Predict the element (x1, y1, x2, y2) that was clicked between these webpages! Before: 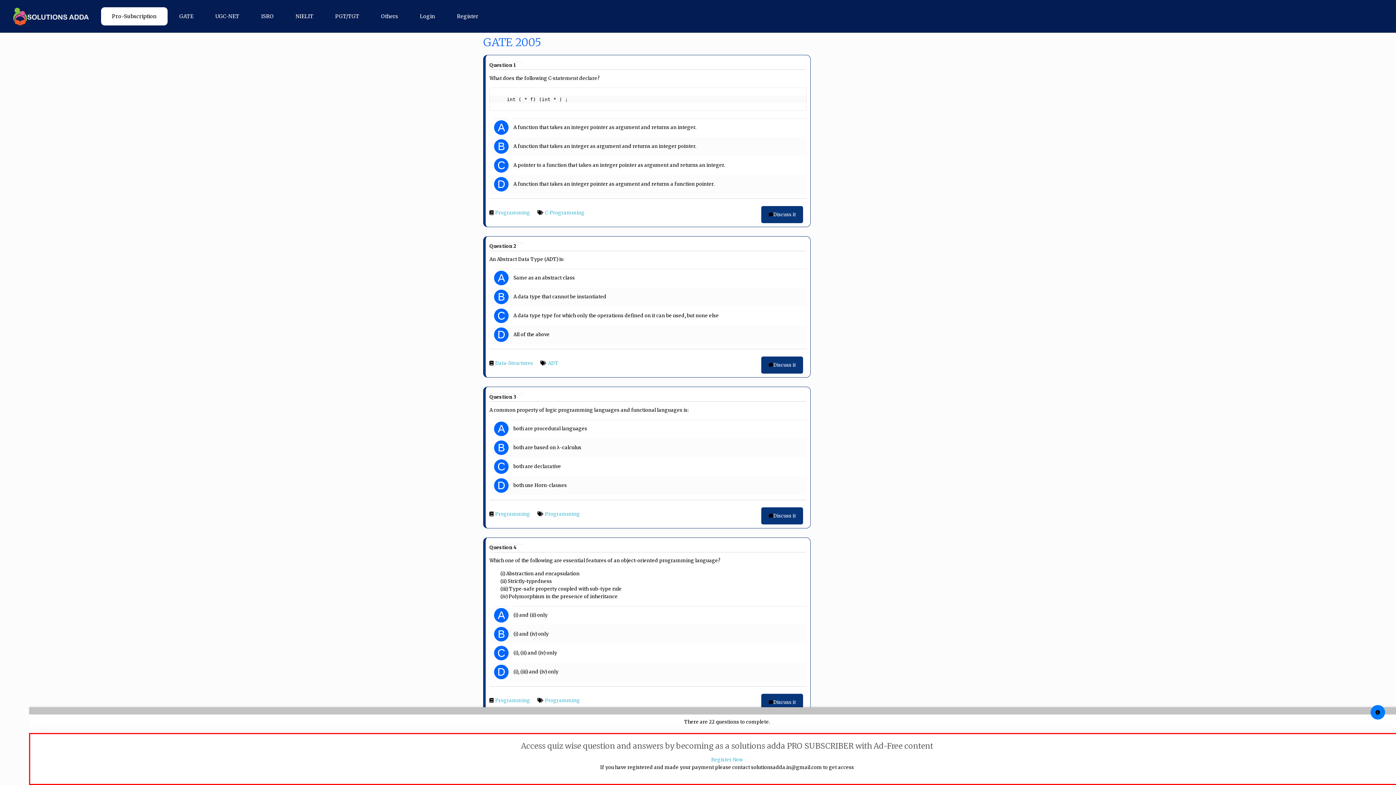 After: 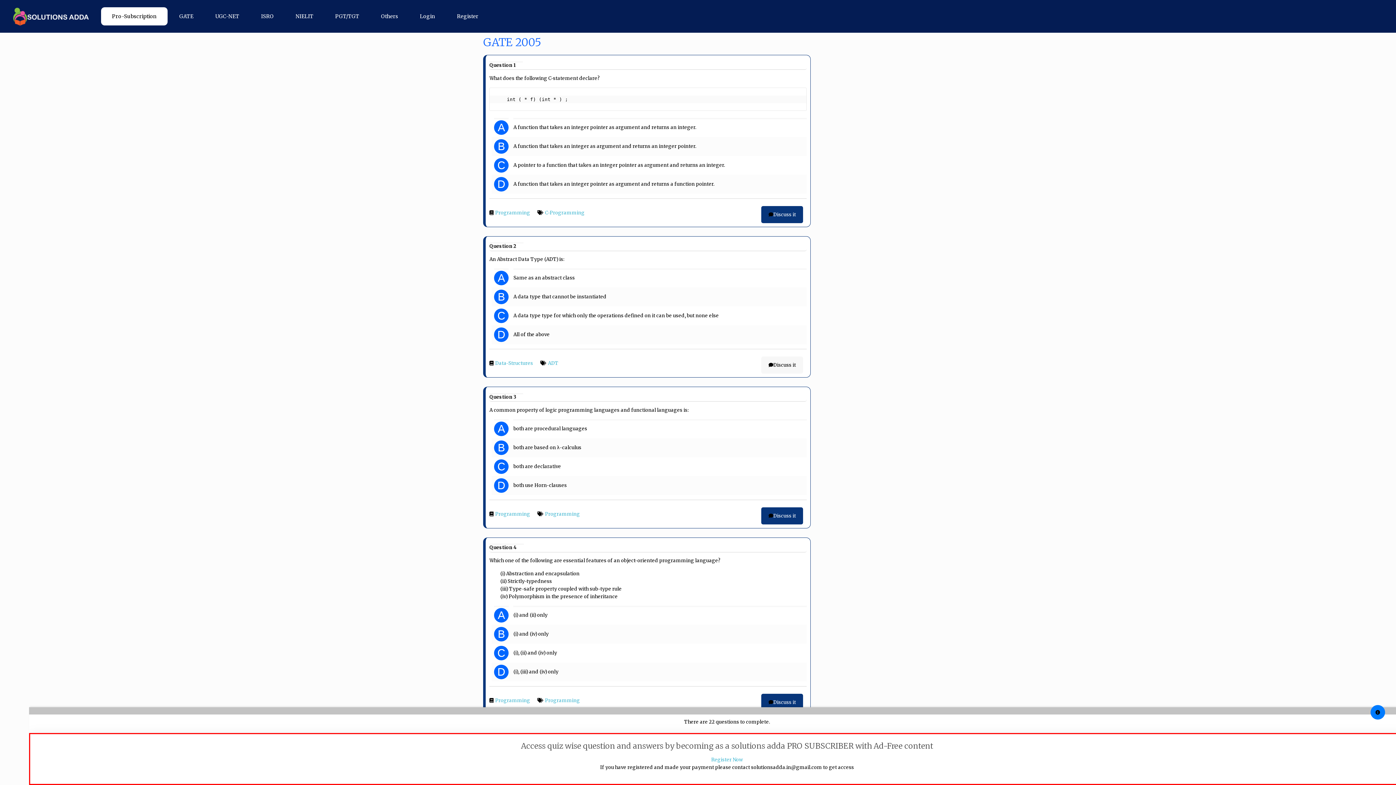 Action: bbox: (761, 356, 803, 373) label: Discuss it